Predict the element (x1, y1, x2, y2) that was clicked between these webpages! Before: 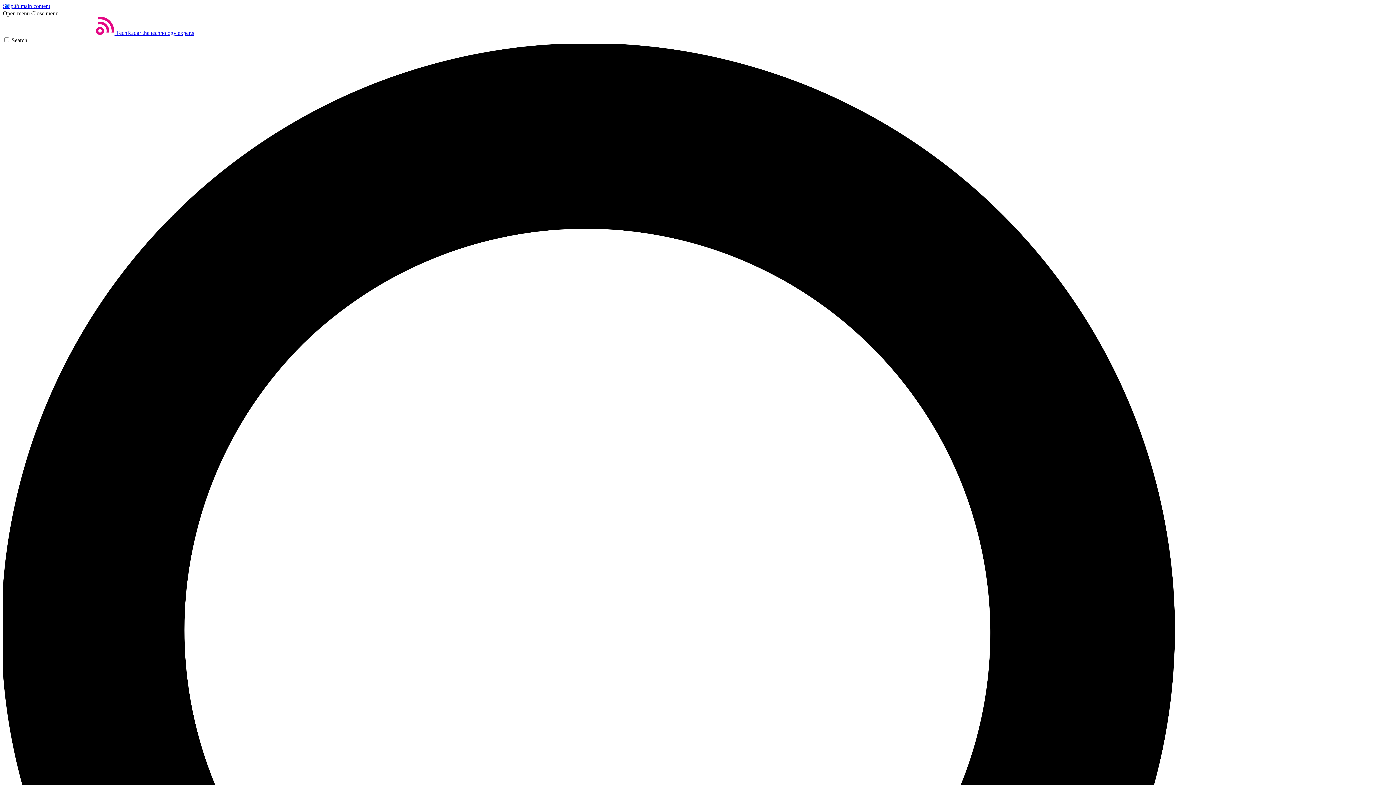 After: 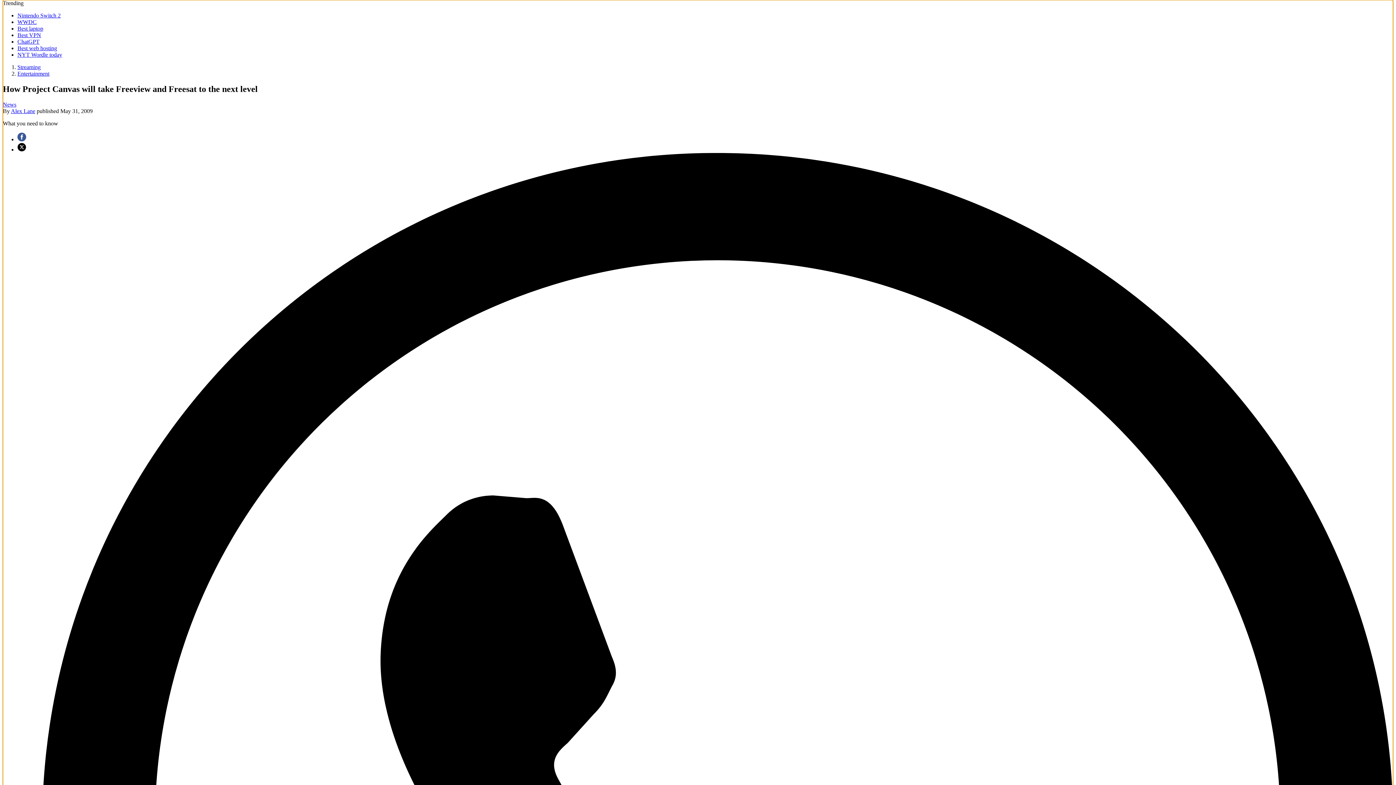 Action: bbox: (2, 2, 50, 9) label: Skip to main content